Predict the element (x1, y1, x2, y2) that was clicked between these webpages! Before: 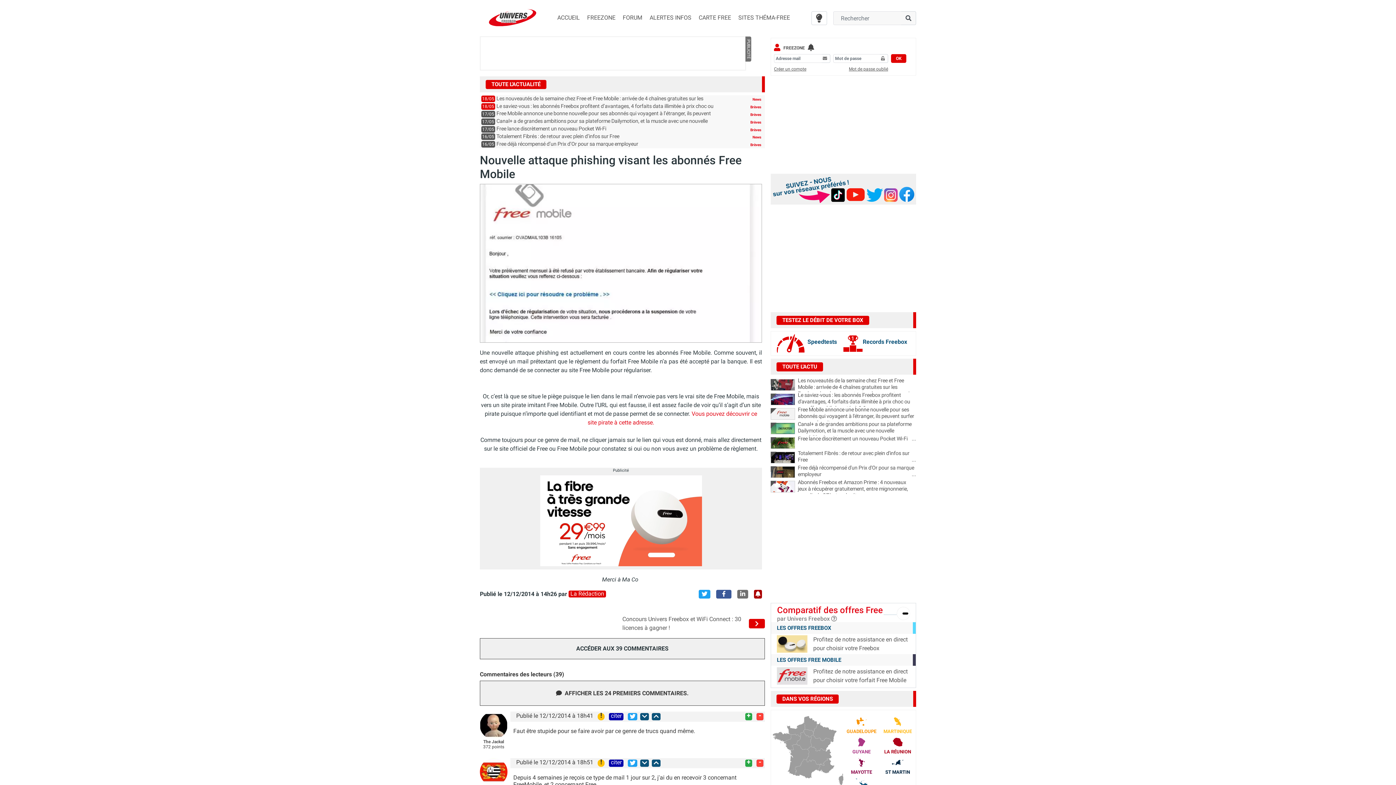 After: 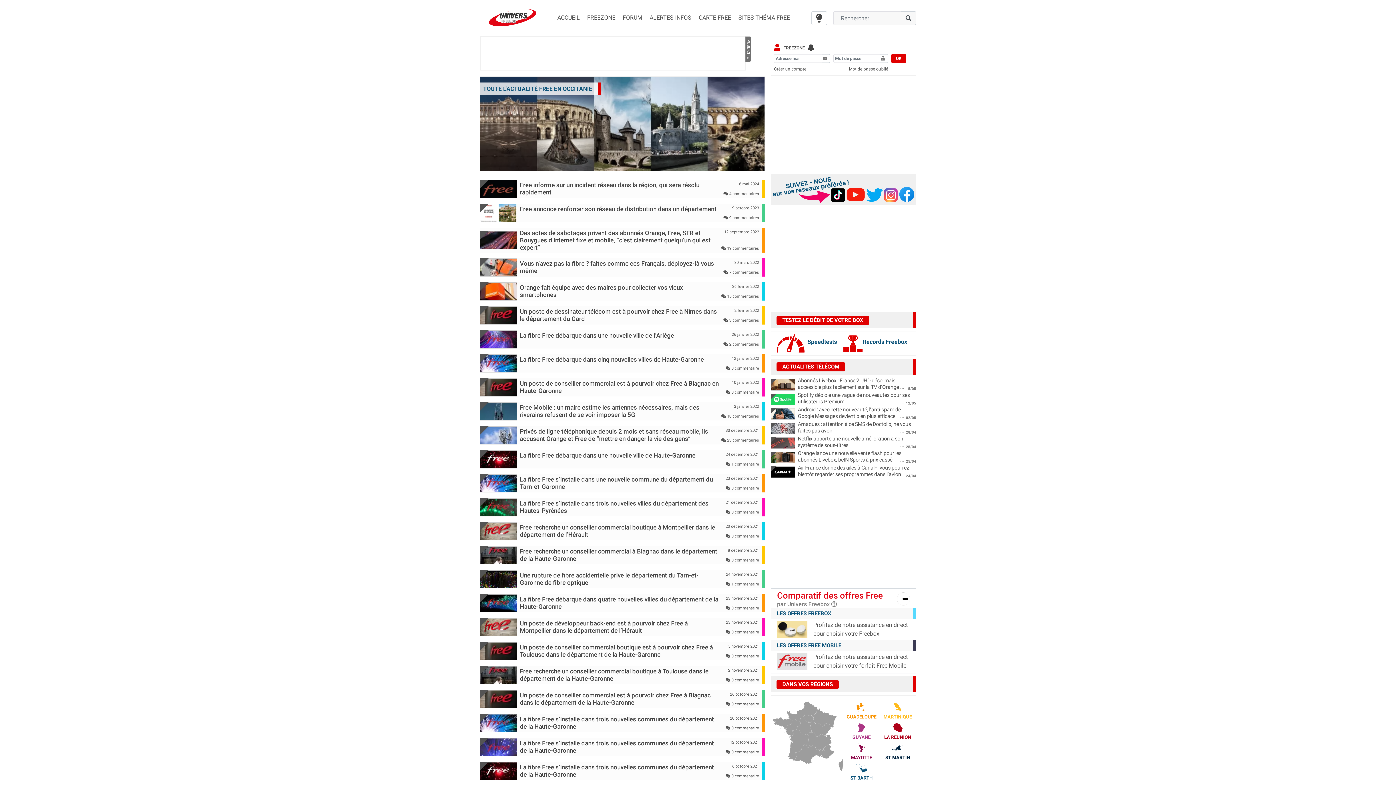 Action: bbox: (794, 759, 820, 778)